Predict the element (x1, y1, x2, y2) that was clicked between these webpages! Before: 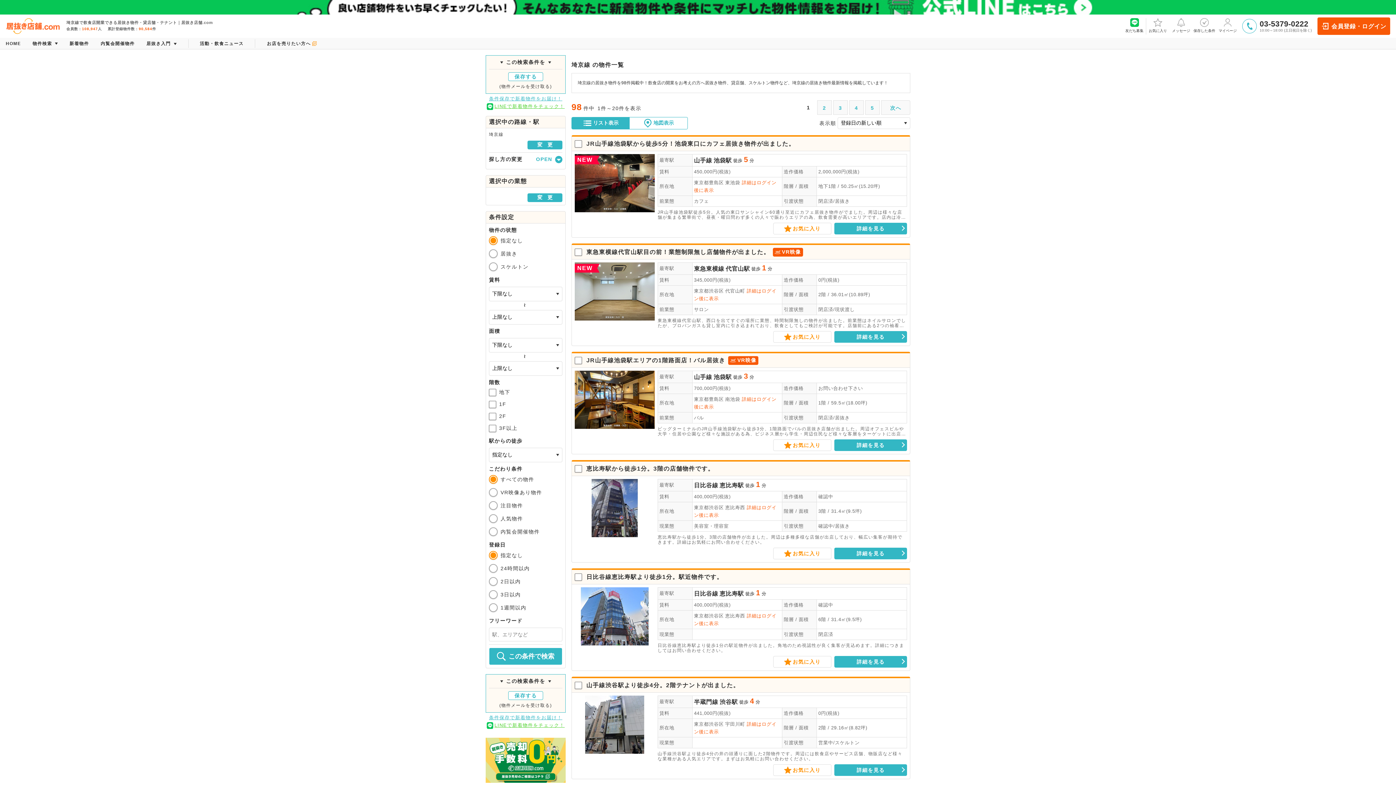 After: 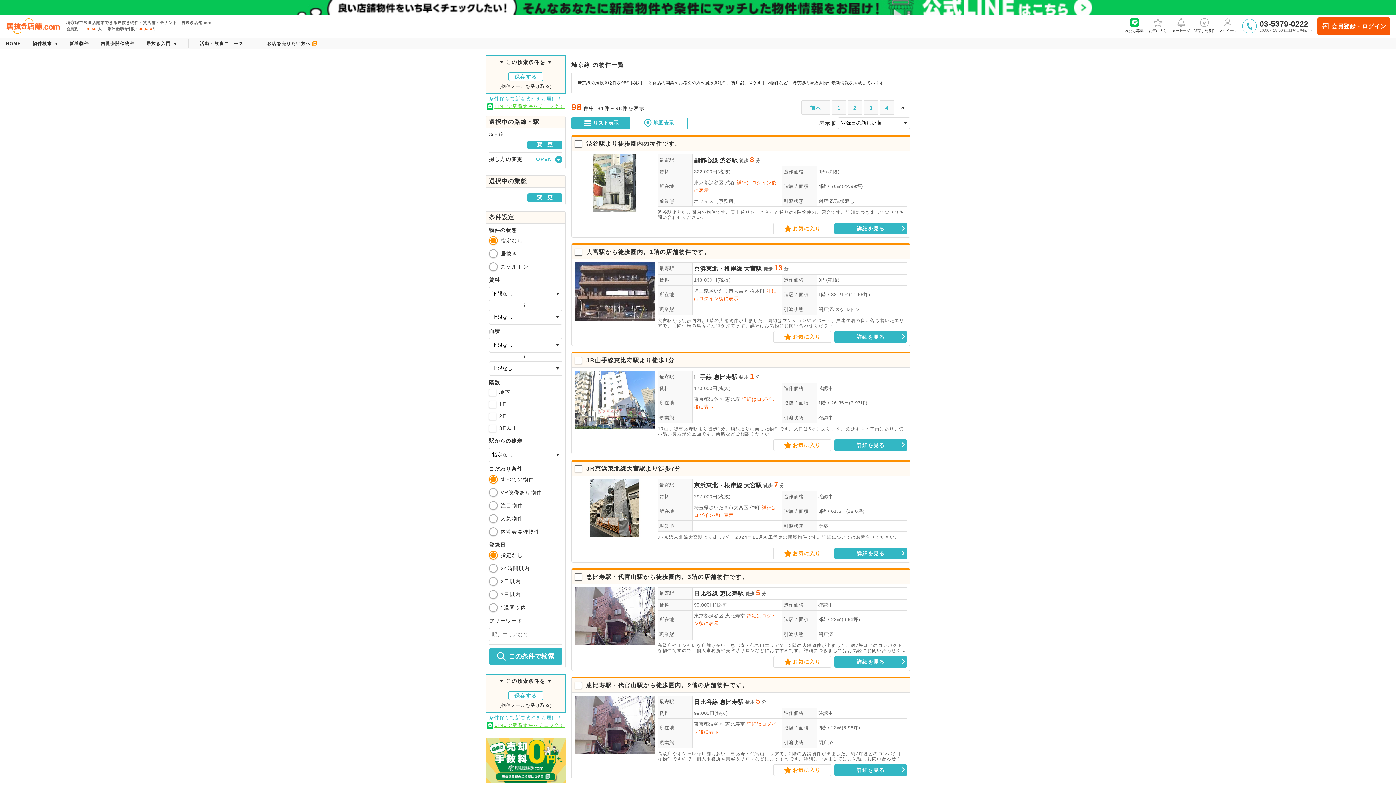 Action: label: 5 bbox: (865, 100, 880, 114)